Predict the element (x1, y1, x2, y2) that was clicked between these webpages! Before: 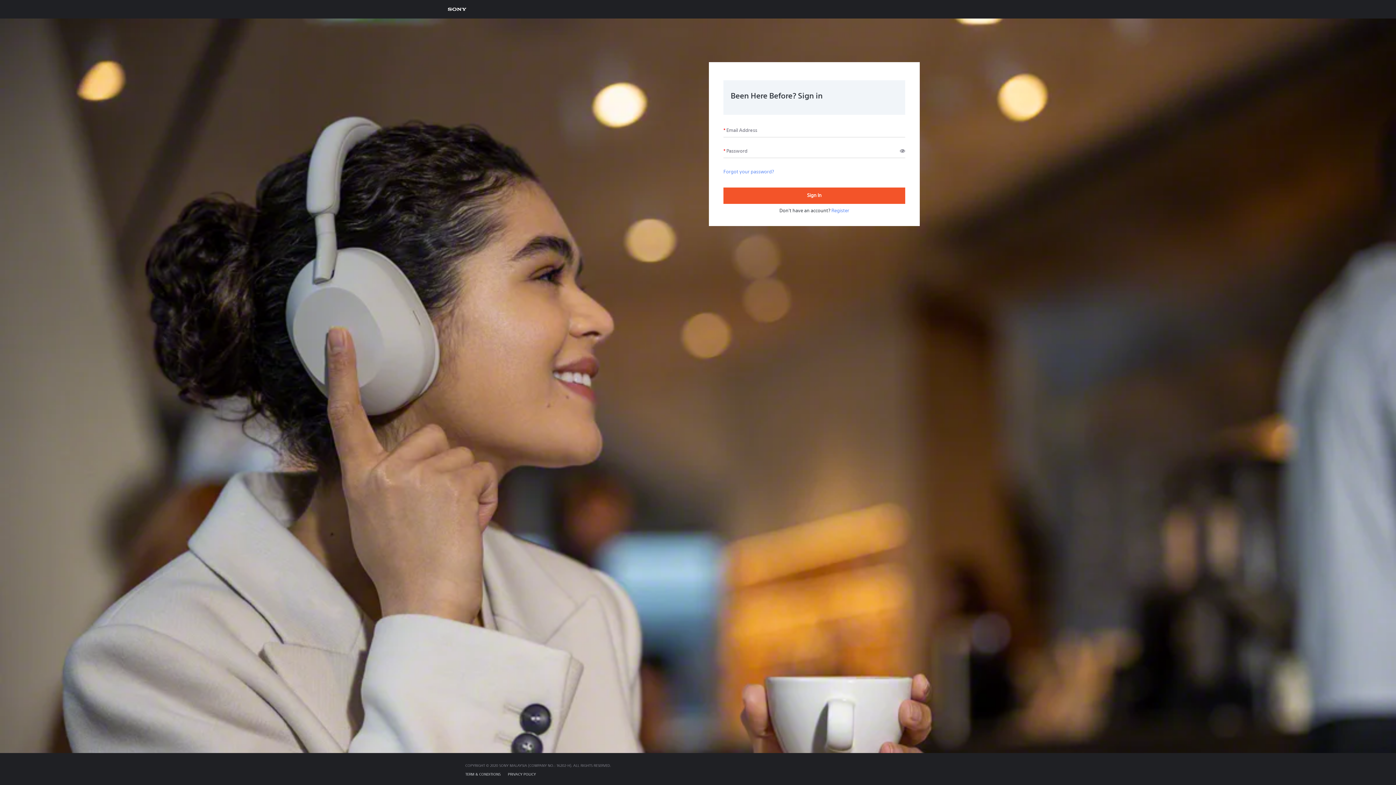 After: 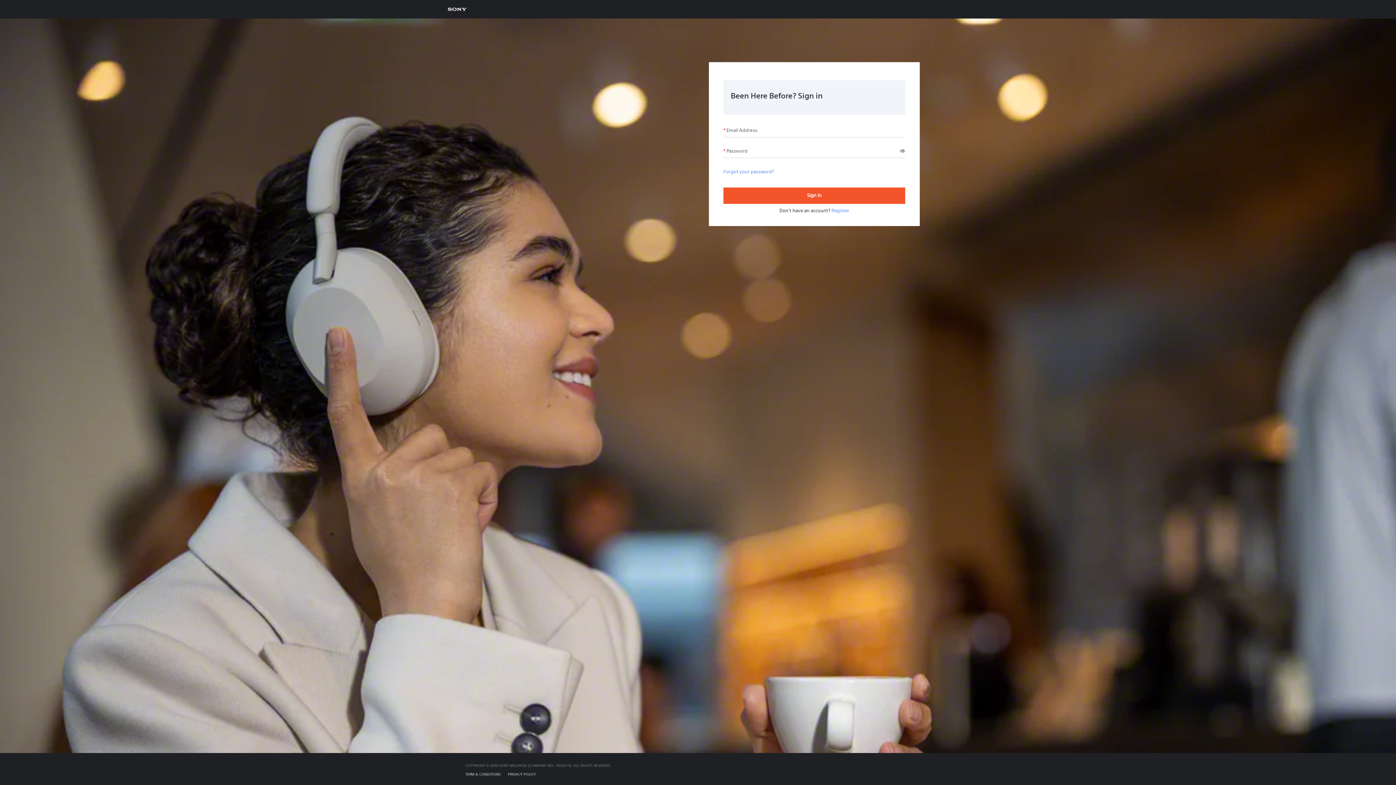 Action: bbox: (447, 7, 467, 16)